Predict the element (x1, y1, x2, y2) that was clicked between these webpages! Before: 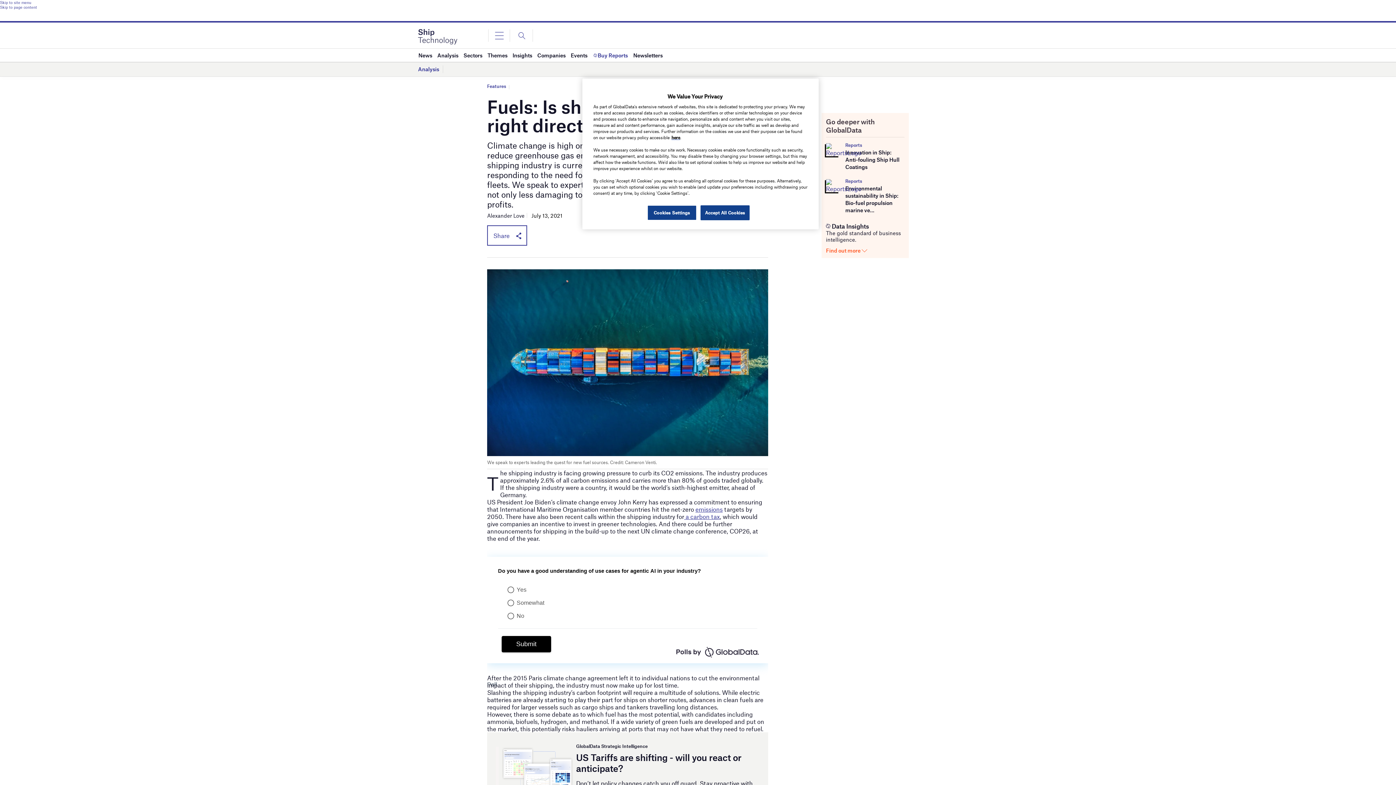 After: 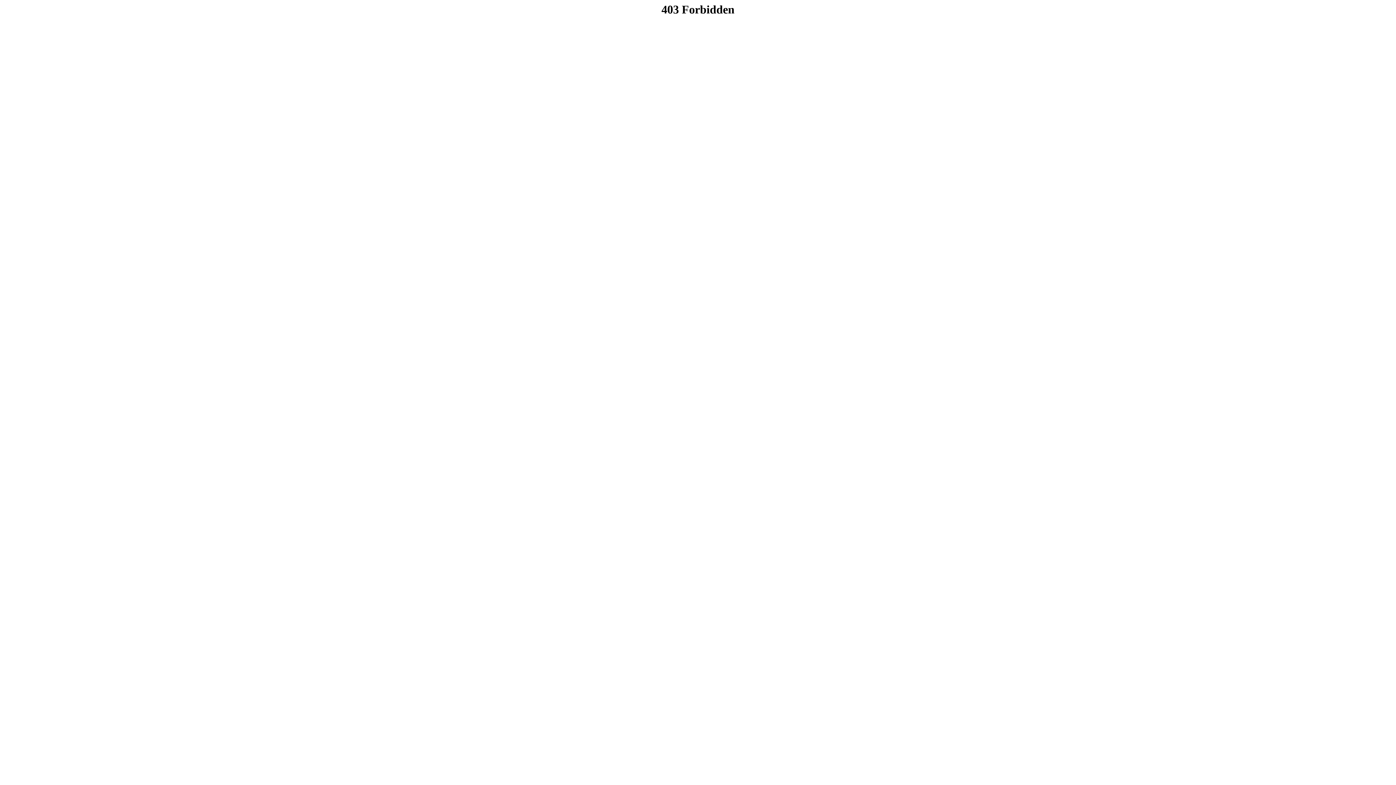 Action: bbox: (826, 181, 839, 188)